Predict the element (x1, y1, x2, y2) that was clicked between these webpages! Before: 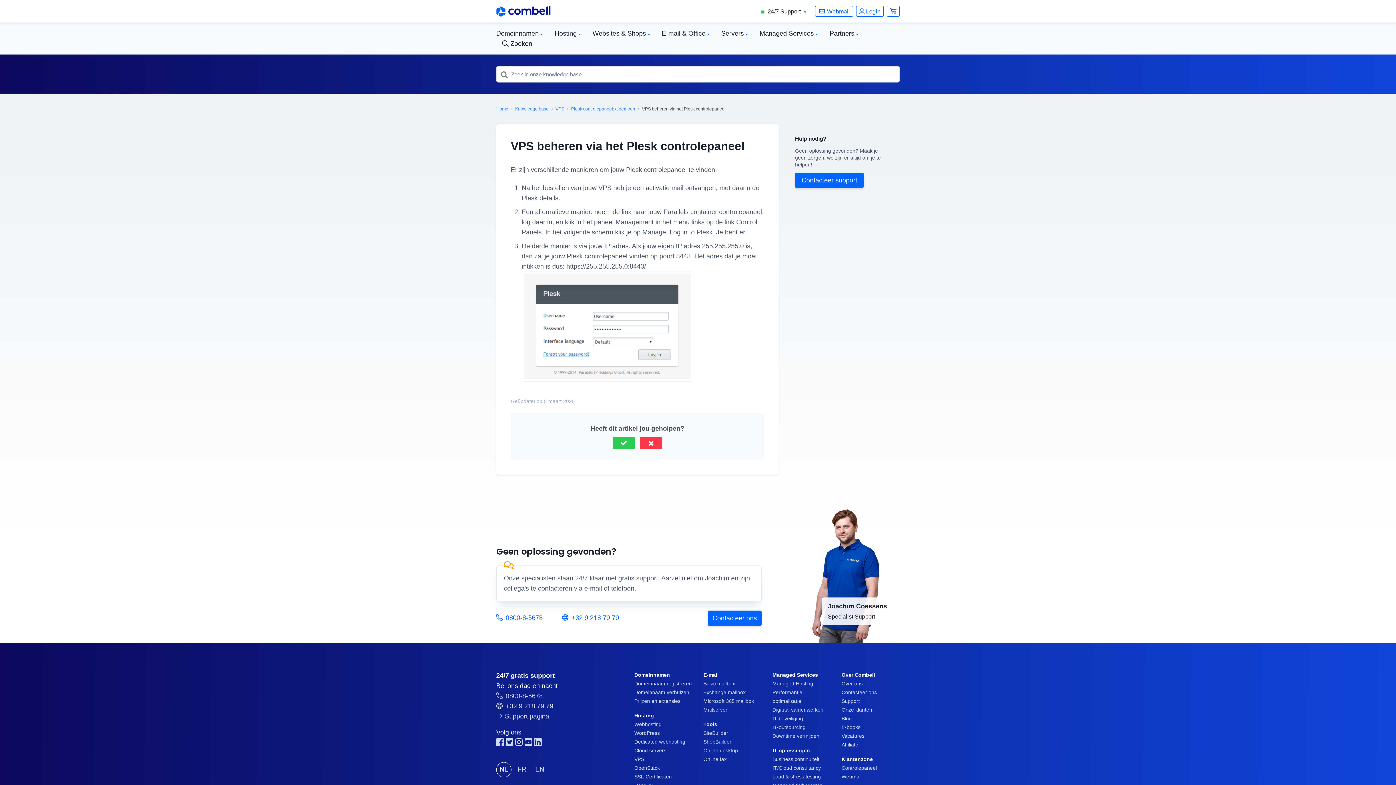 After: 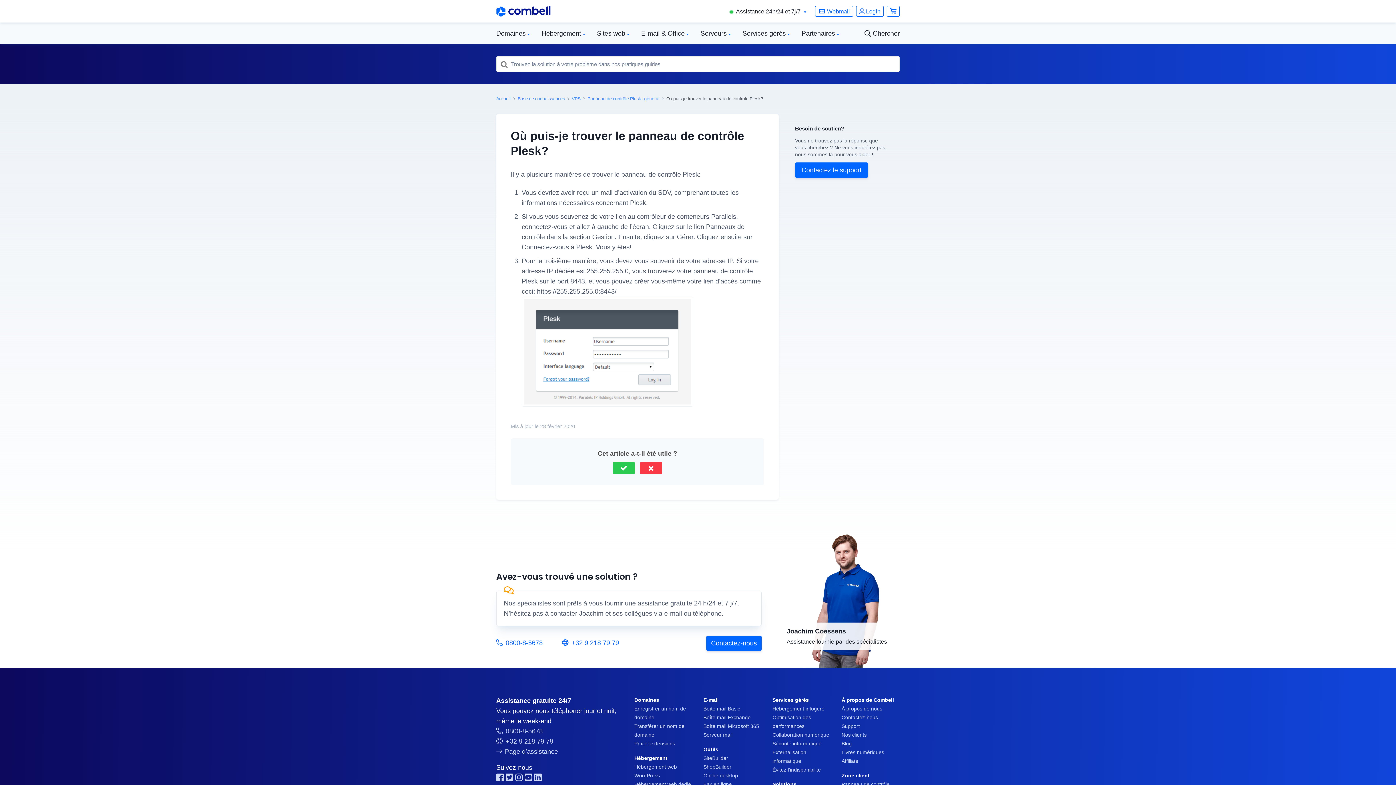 Action: bbox: (514, 762, 529, 777) label: FR